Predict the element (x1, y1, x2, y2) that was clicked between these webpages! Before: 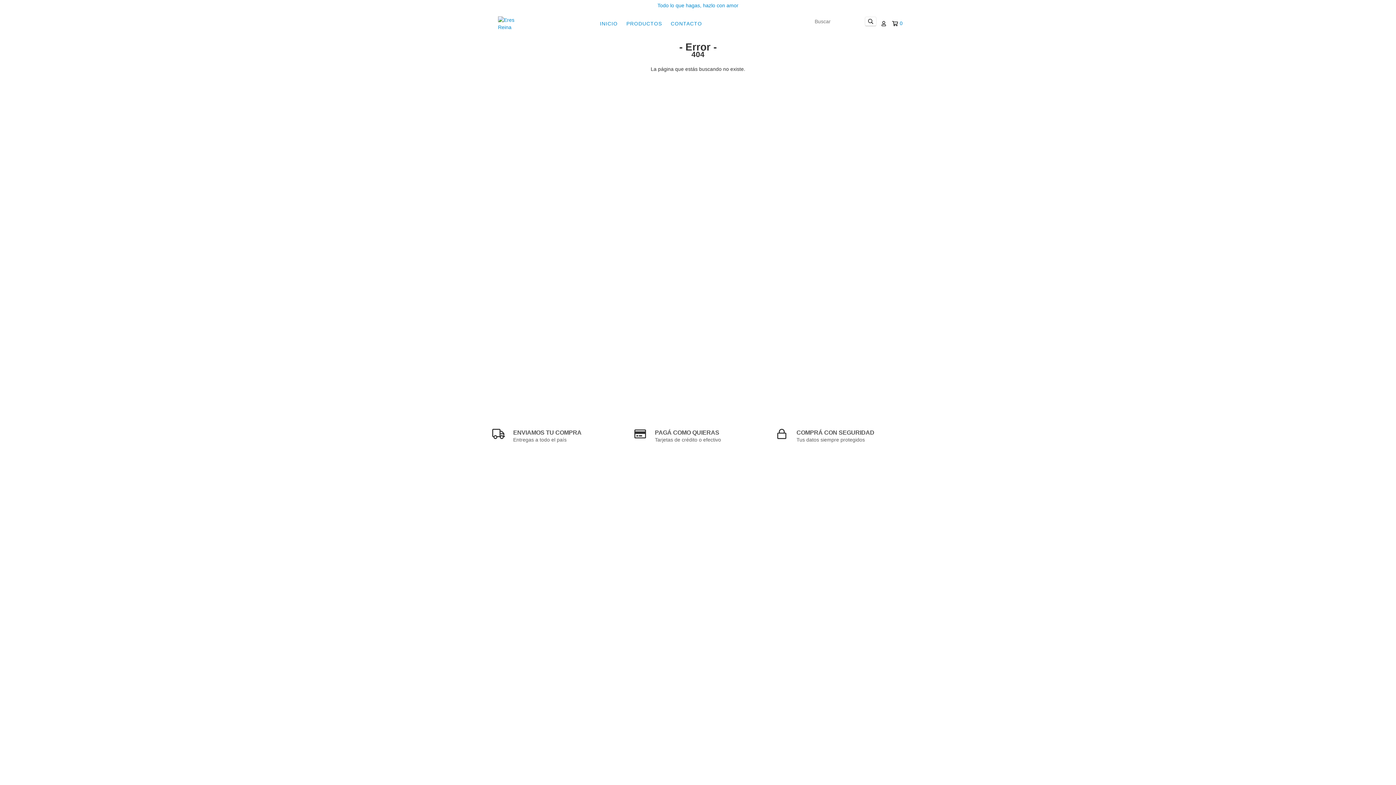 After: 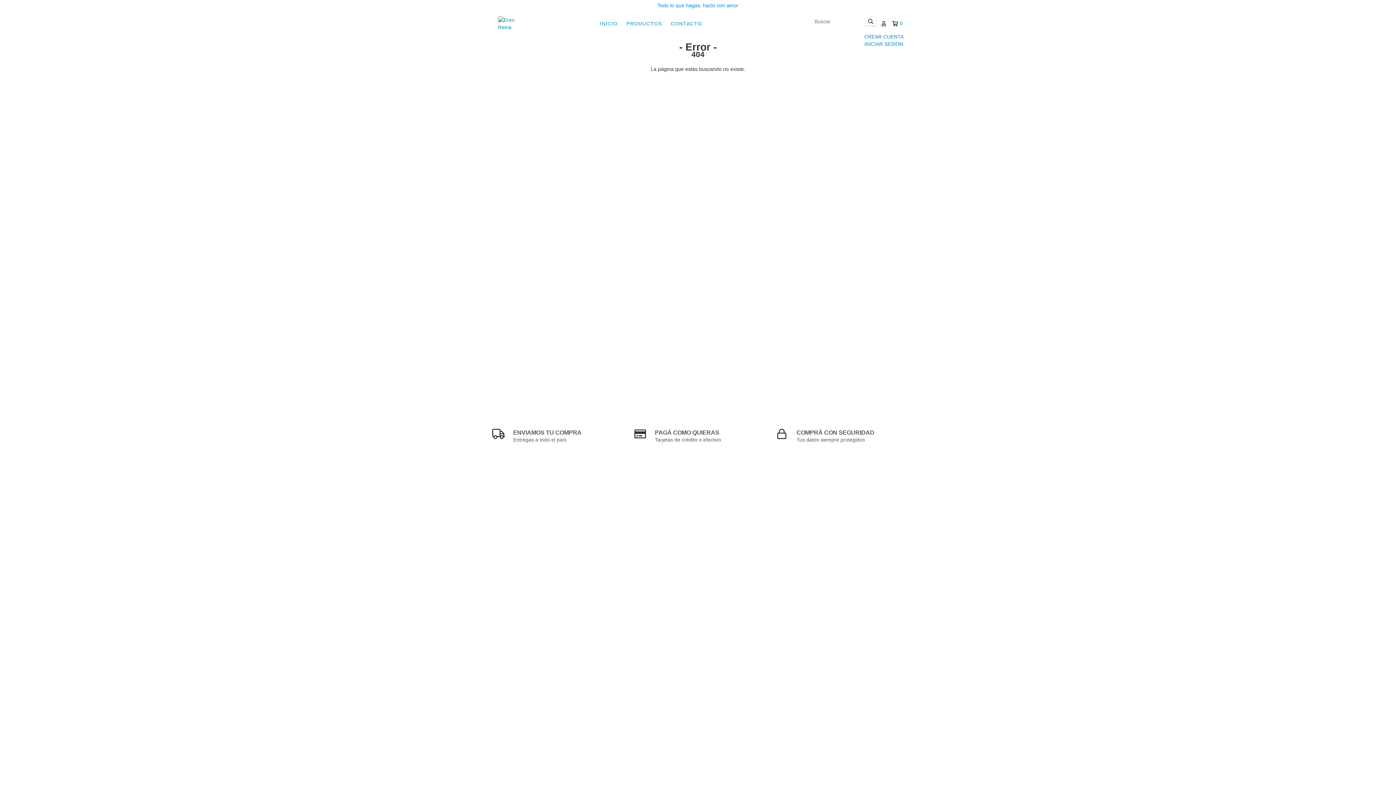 Action: bbox: (881, 20, 886, 26)